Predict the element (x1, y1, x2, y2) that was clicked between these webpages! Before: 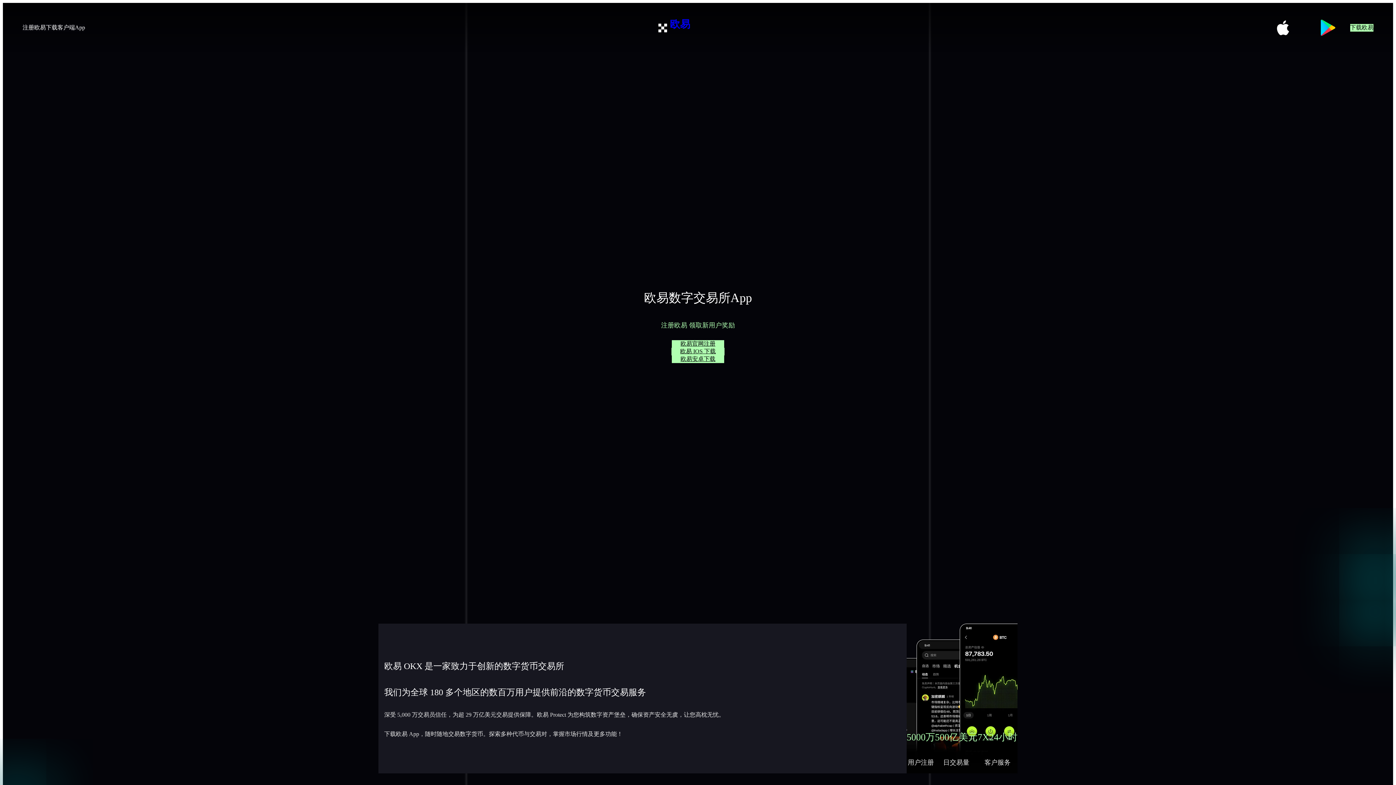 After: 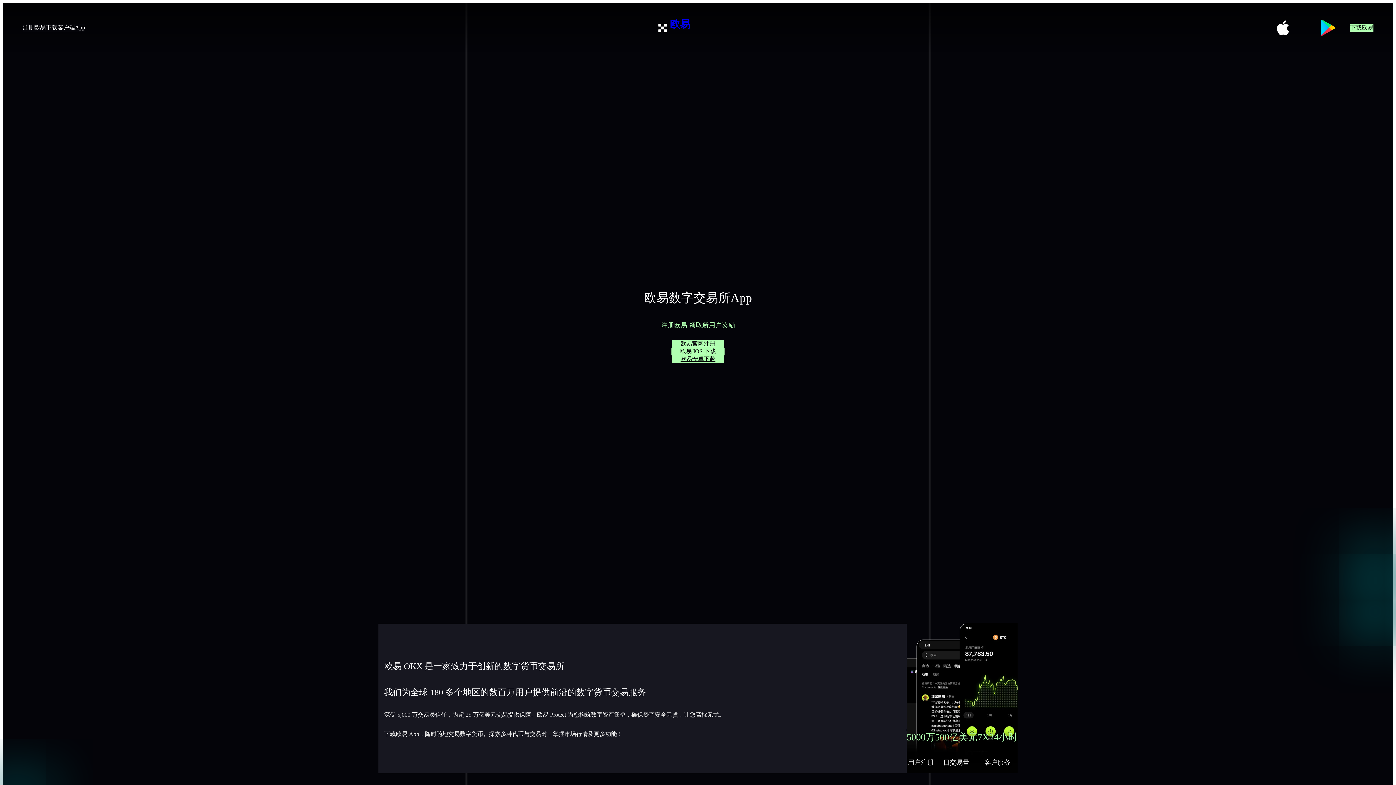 Action: bbox: (671, 348, 724, 355) label: 欧易 IOS 下载